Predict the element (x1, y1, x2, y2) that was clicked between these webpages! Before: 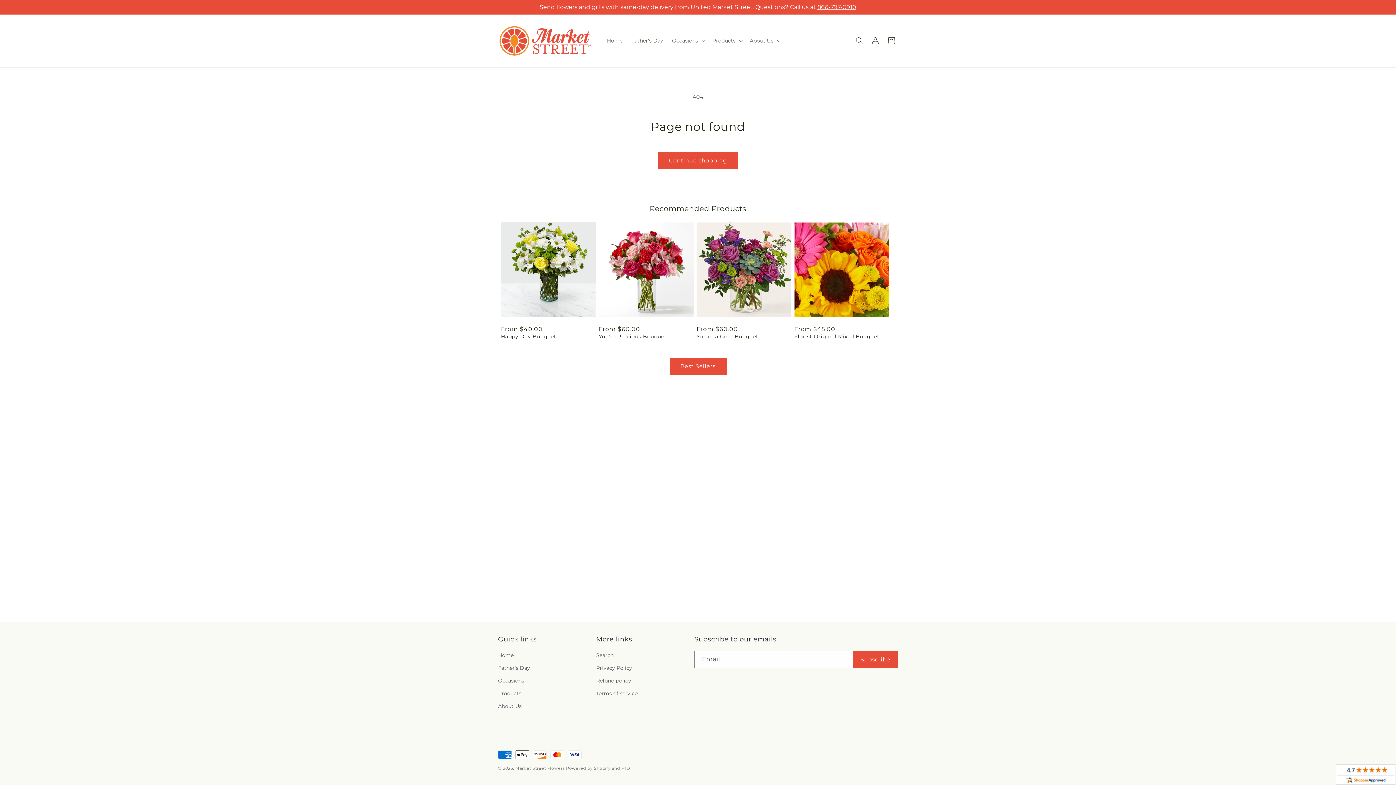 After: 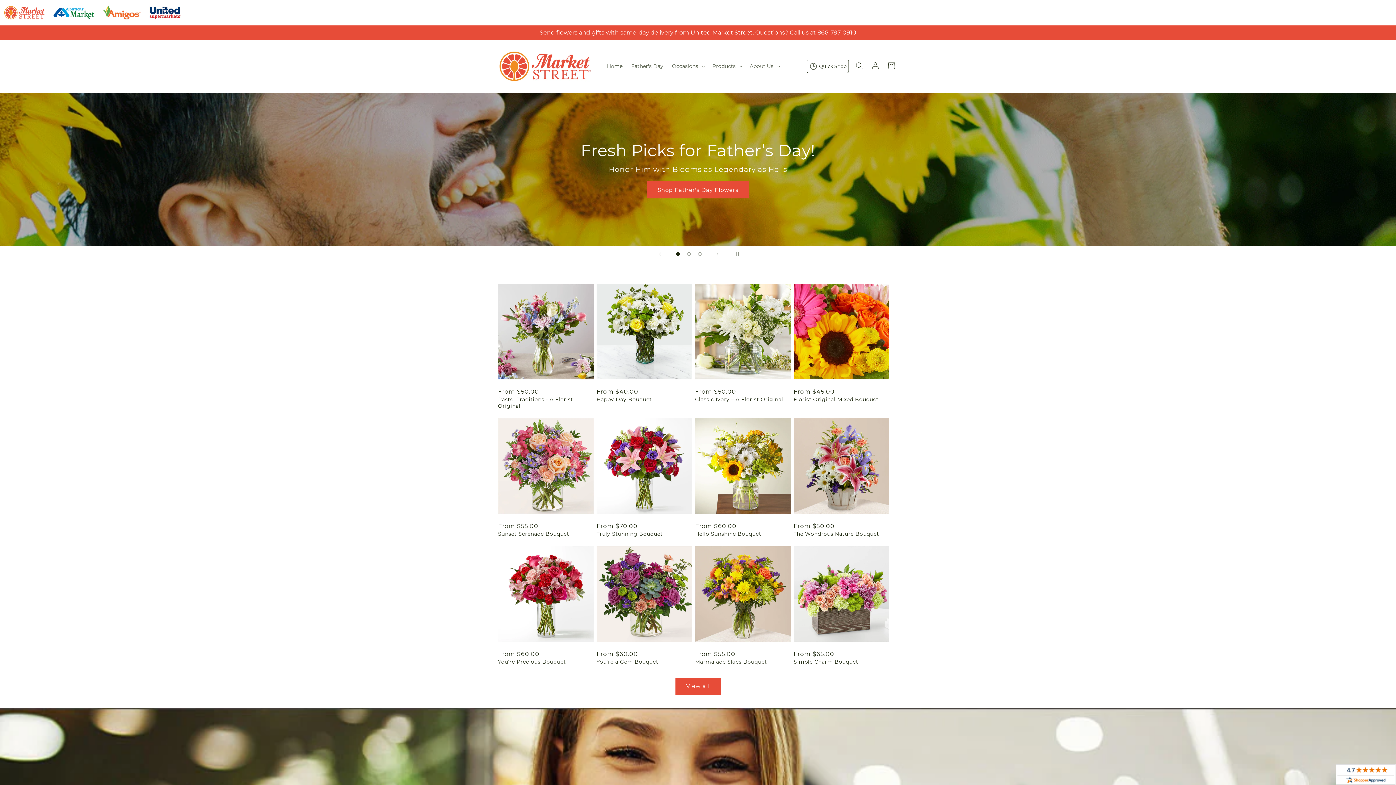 Action: bbox: (495, 21, 595, 59)